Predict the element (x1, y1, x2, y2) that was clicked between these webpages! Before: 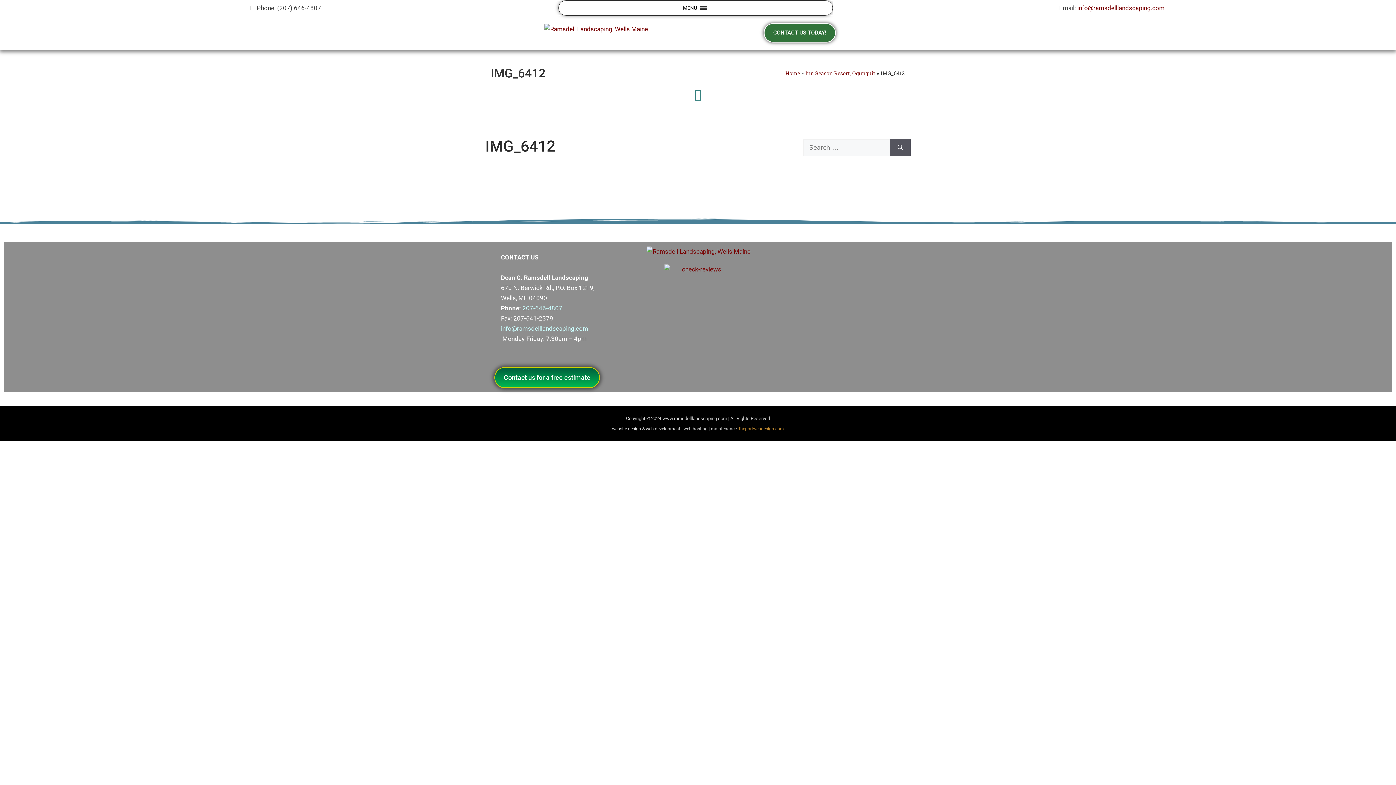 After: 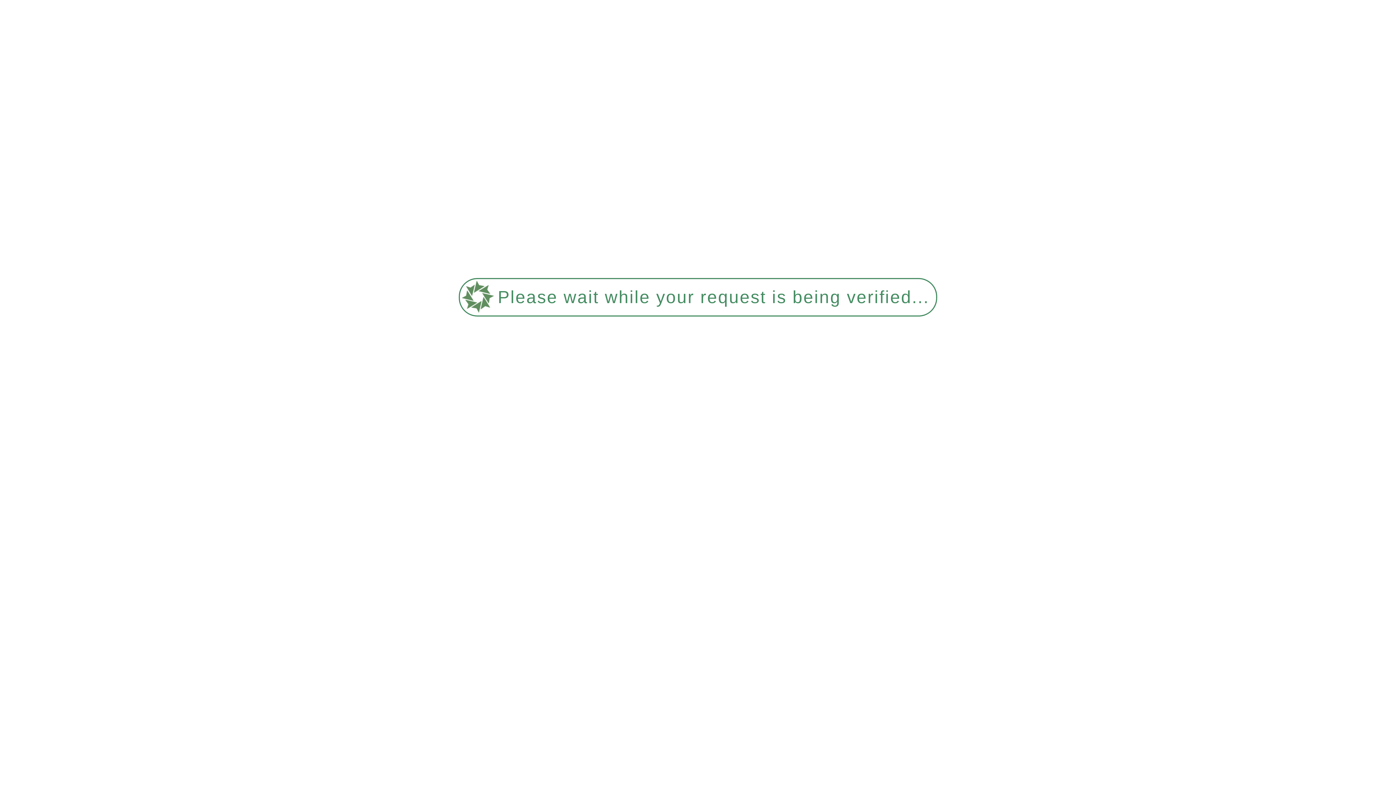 Action: bbox: (494, 367, 600, 388) label: Contact us for a free estimate